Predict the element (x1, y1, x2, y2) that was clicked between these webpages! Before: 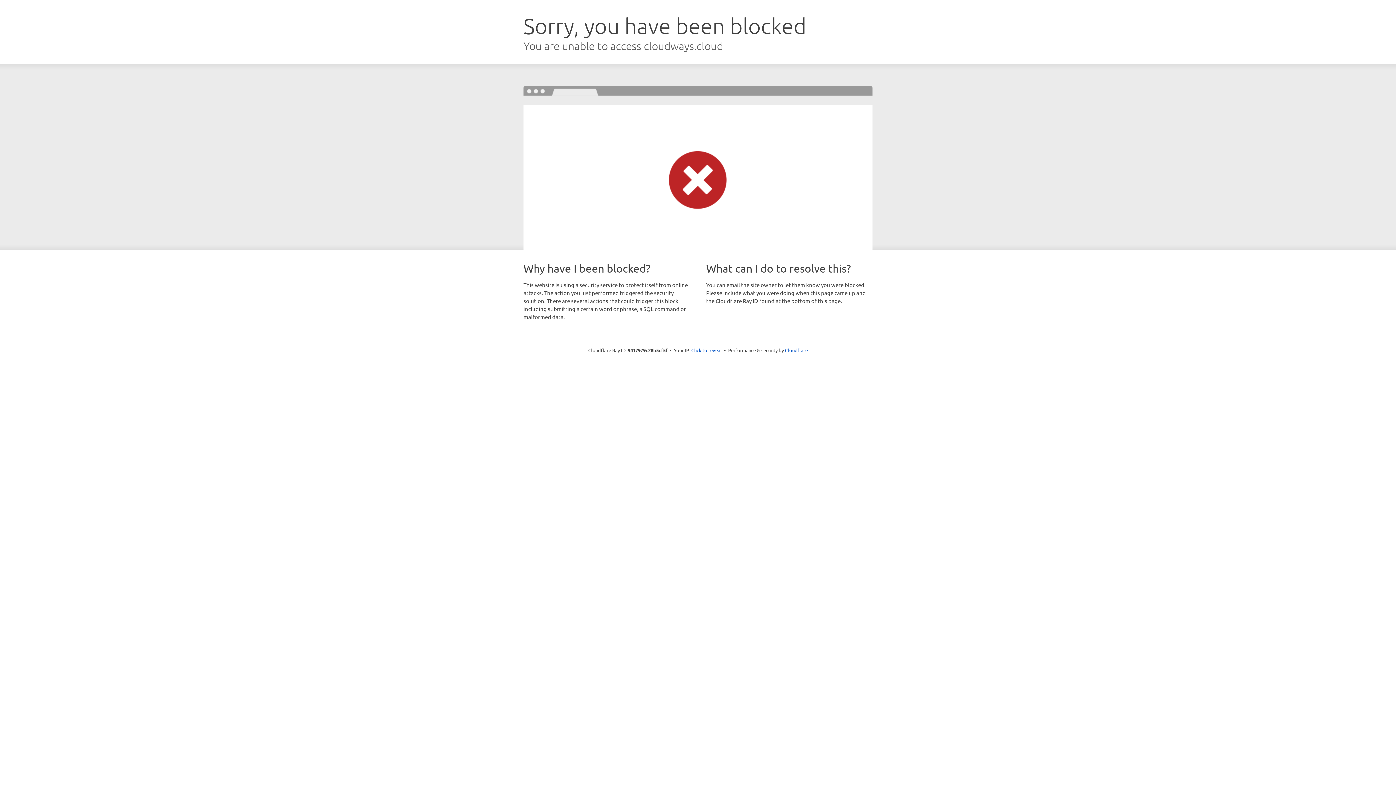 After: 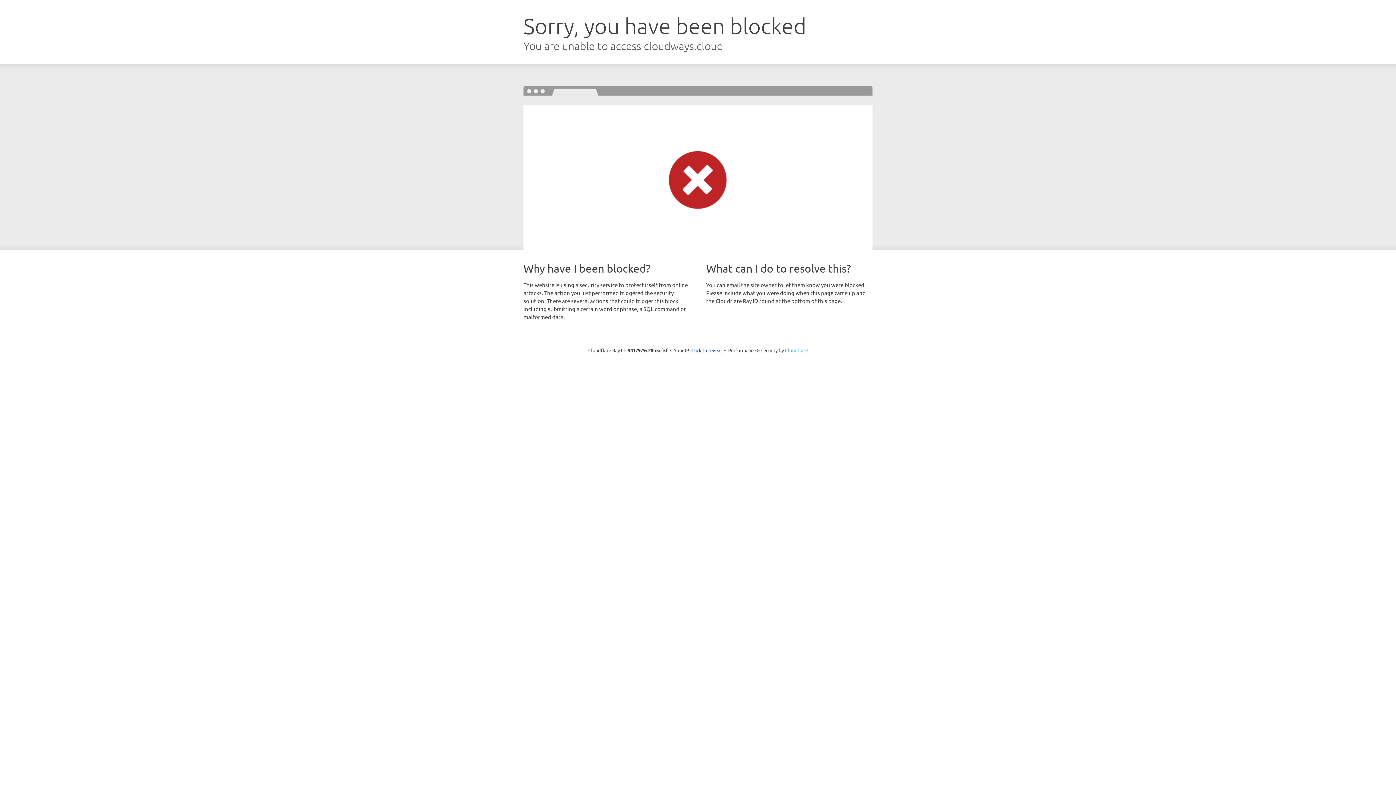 Action: label: Cloudflare bbox: (785, 347, 808, 353)